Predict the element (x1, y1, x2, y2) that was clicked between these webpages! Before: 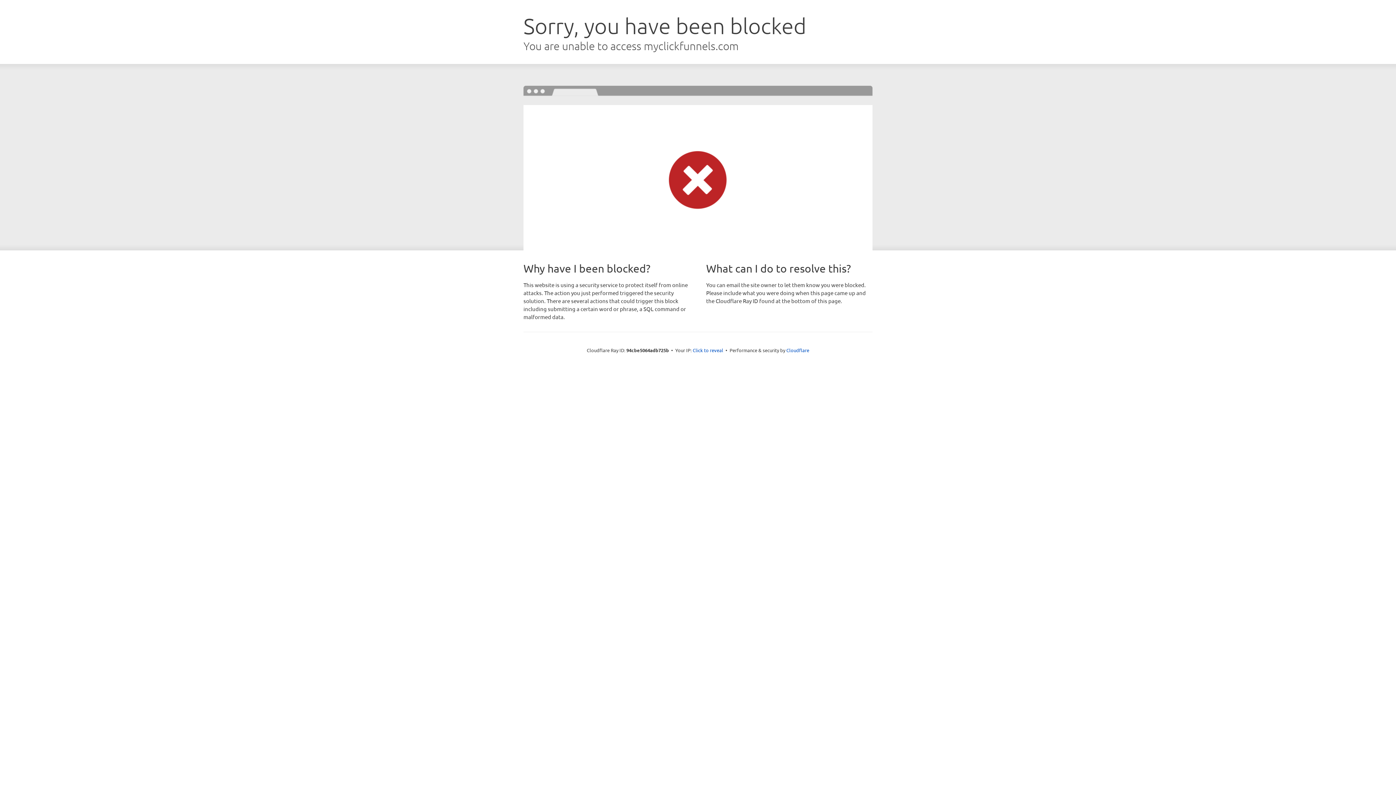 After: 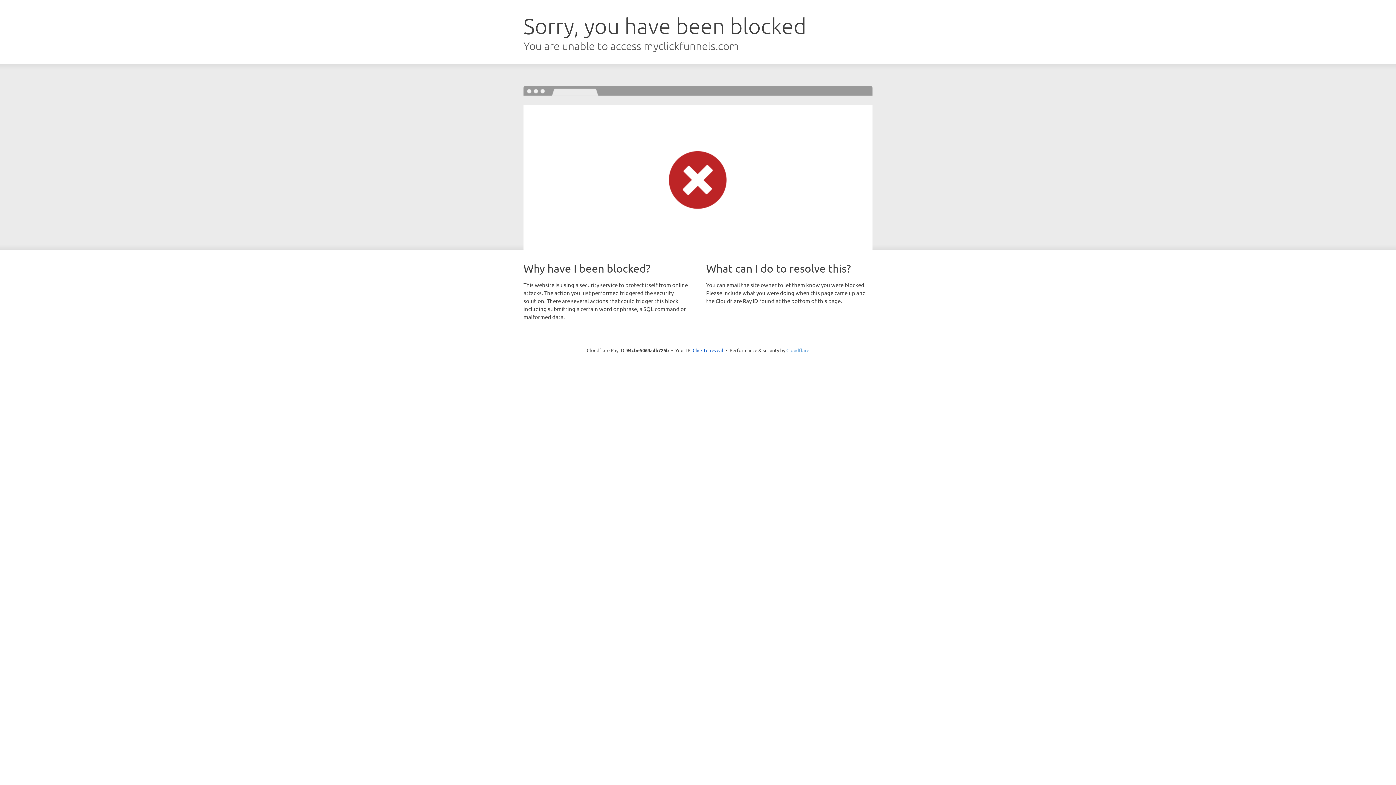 Action: bbox: (786, 347, 809, 353) label: Cloudflare